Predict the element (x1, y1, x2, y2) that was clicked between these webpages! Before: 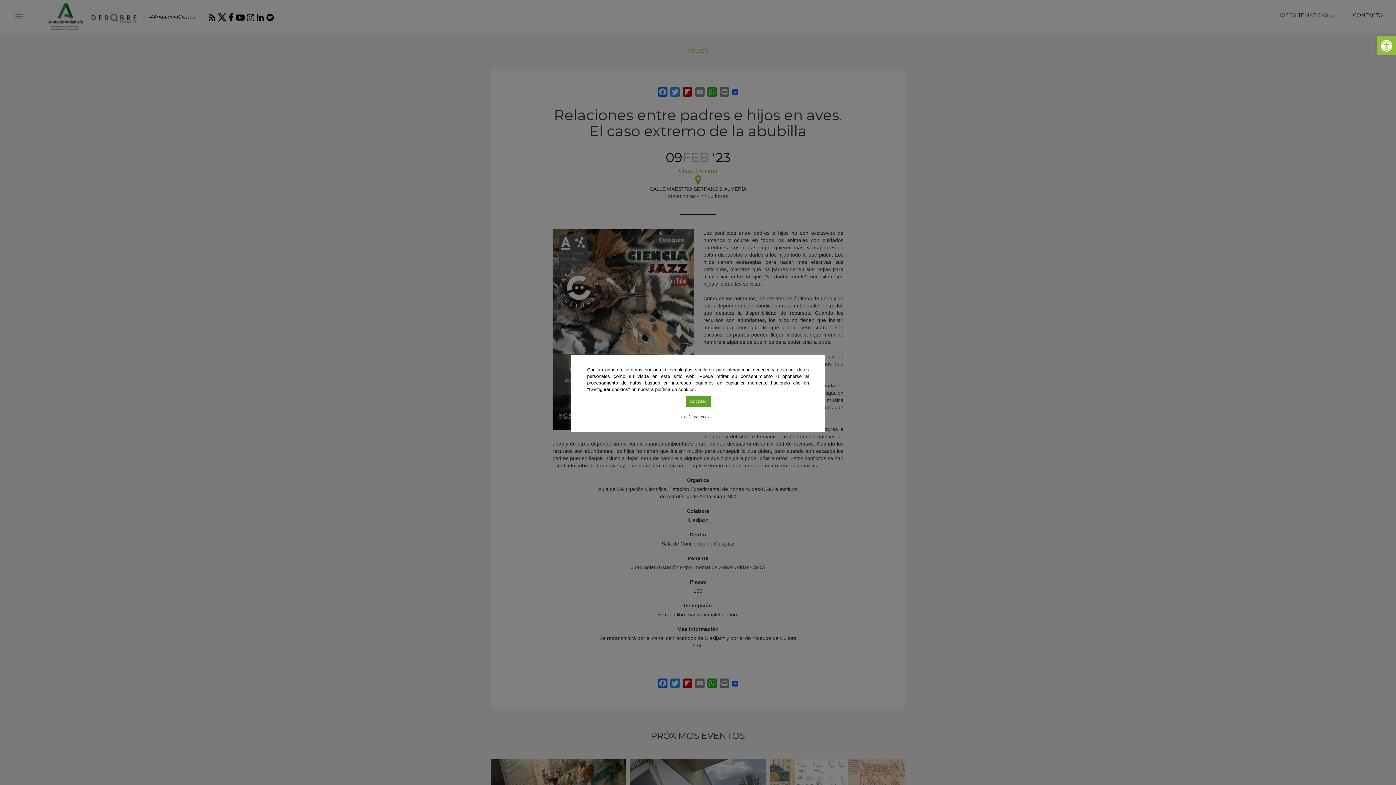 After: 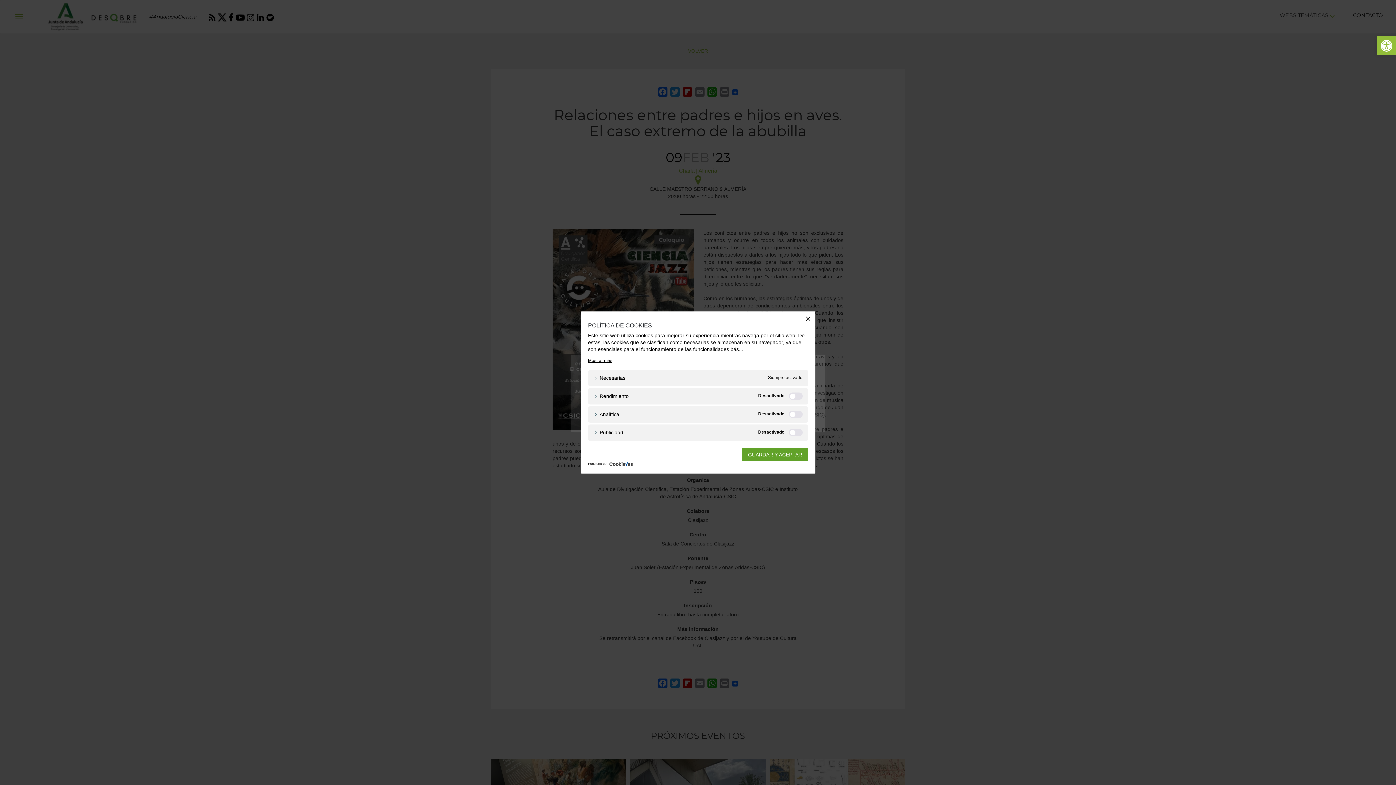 Action: bbox: (681, 413, 714, 420) label: Configurar cookies